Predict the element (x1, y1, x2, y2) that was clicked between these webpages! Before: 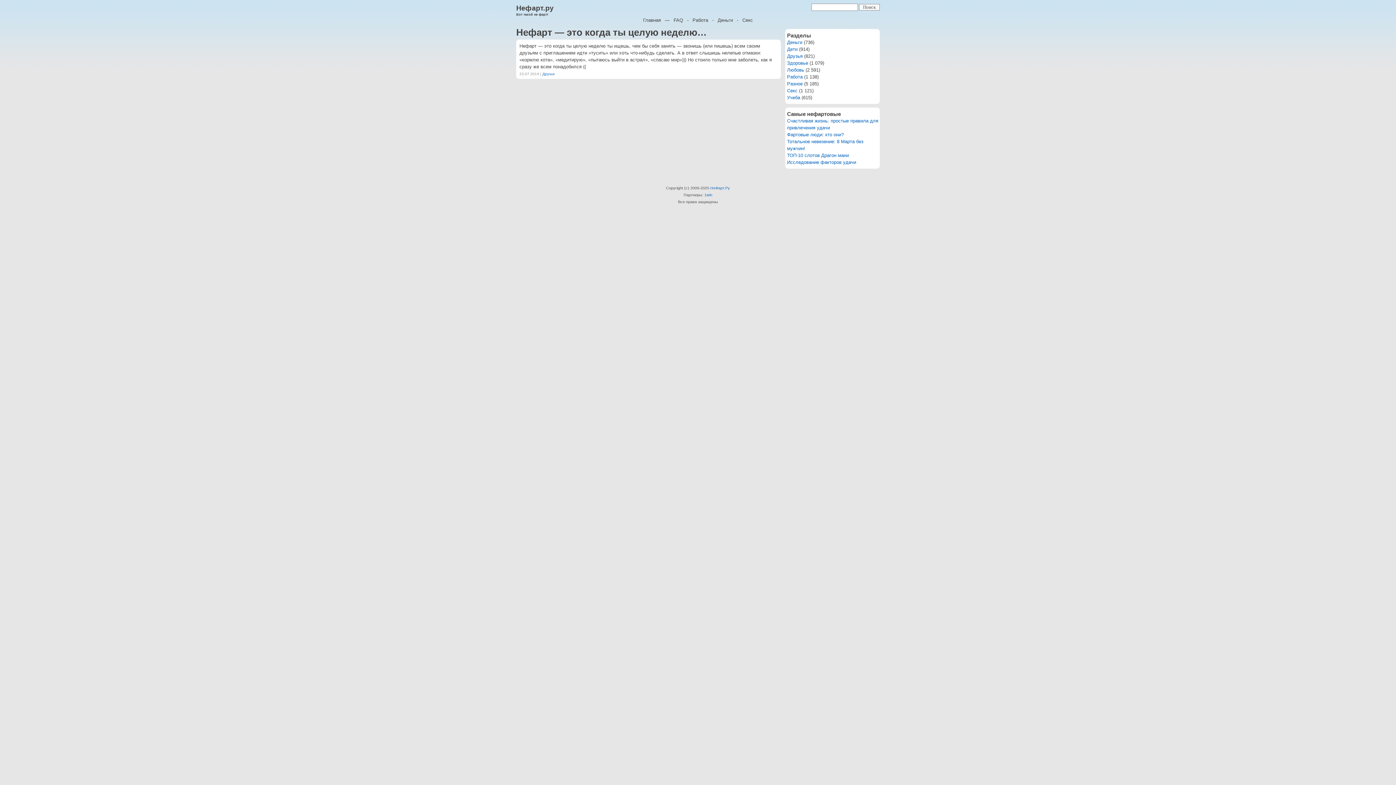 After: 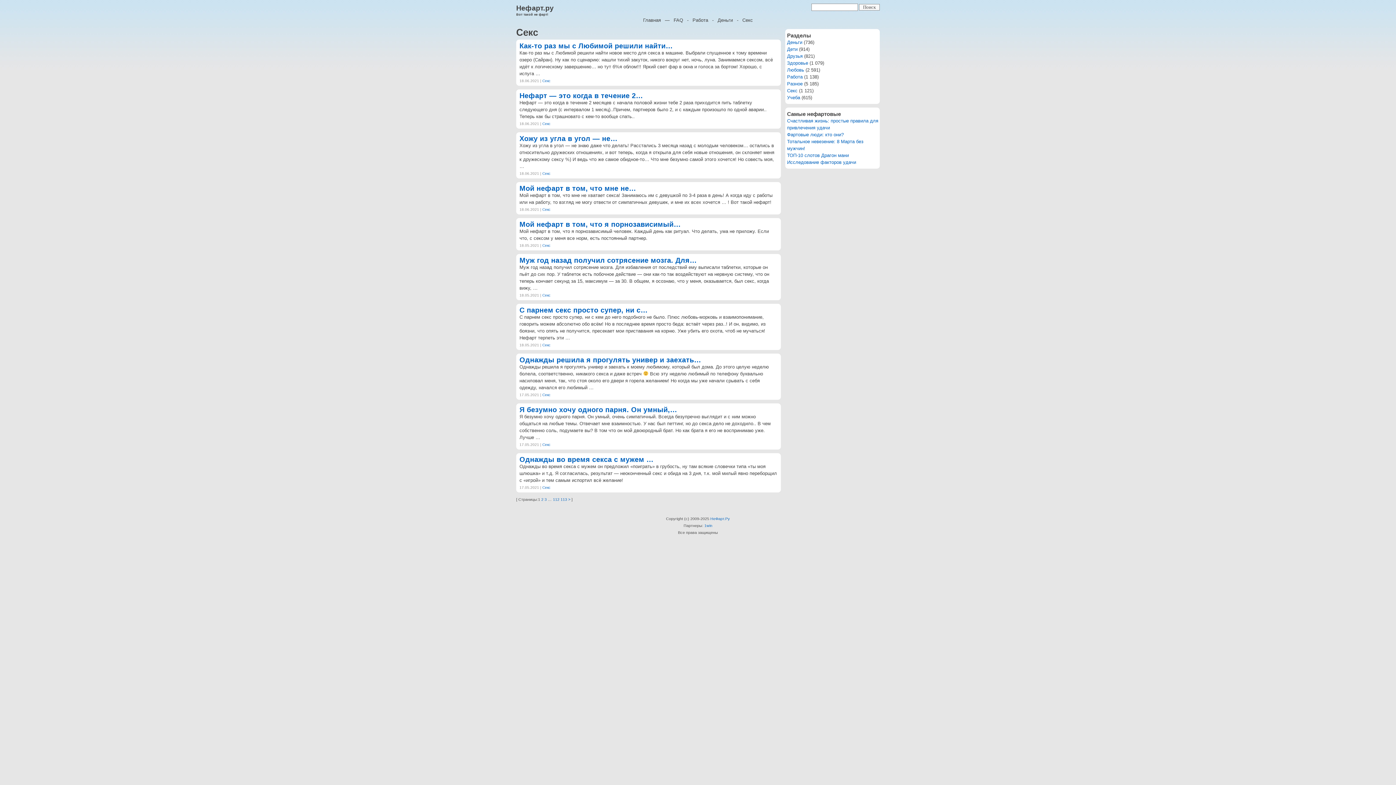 Action: label: Секс bbox: (742, 17, 753, 22)